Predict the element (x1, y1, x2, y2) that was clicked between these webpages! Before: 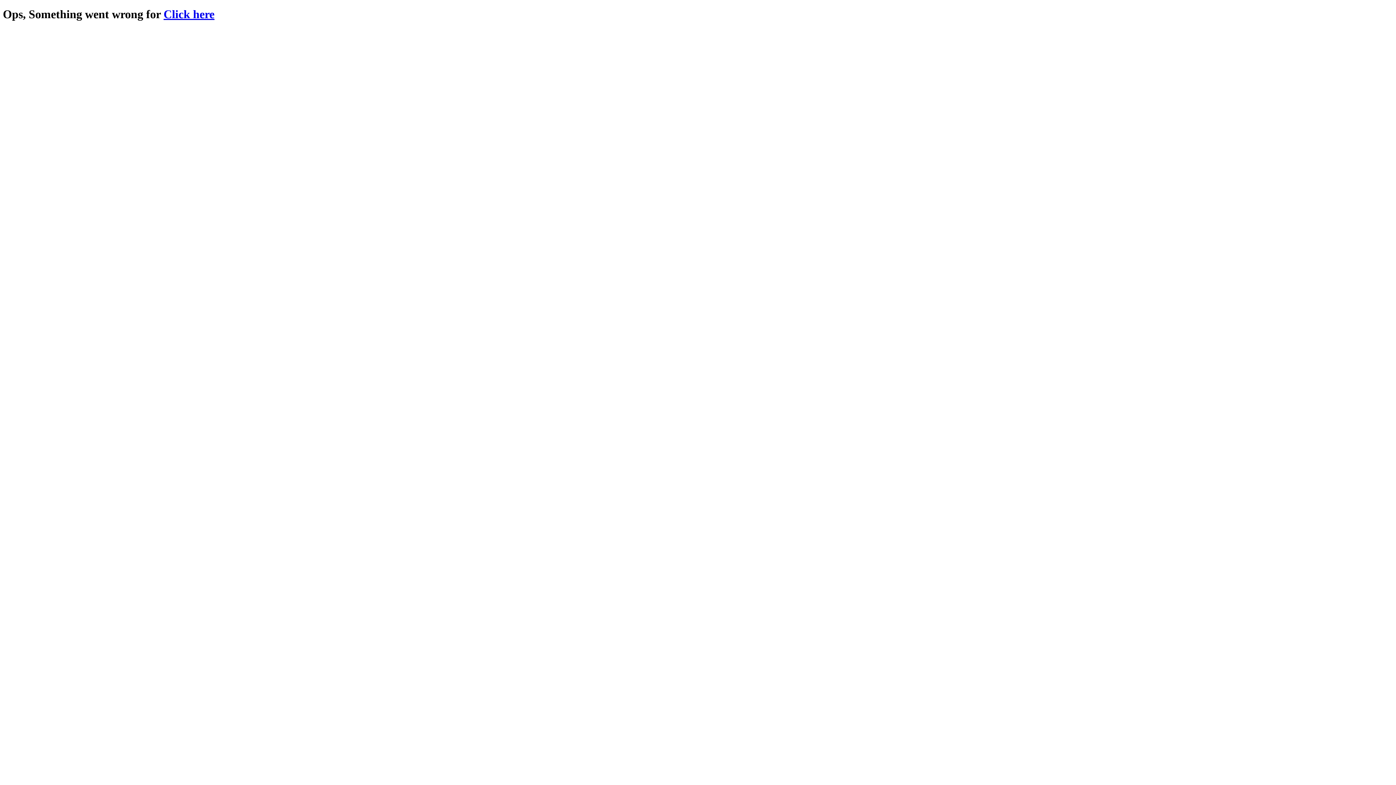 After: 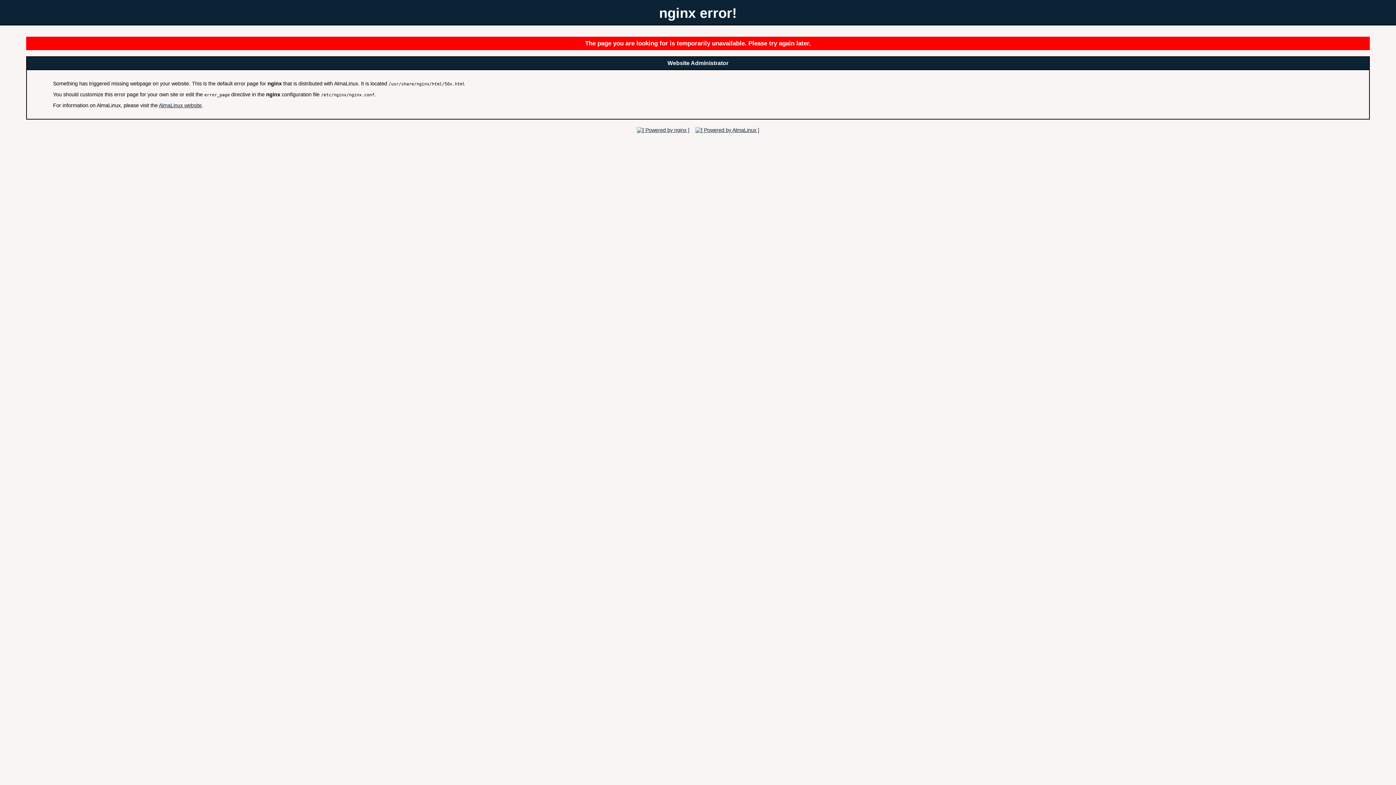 Action: bbox: (163, 7, 214, 20) label: Click here